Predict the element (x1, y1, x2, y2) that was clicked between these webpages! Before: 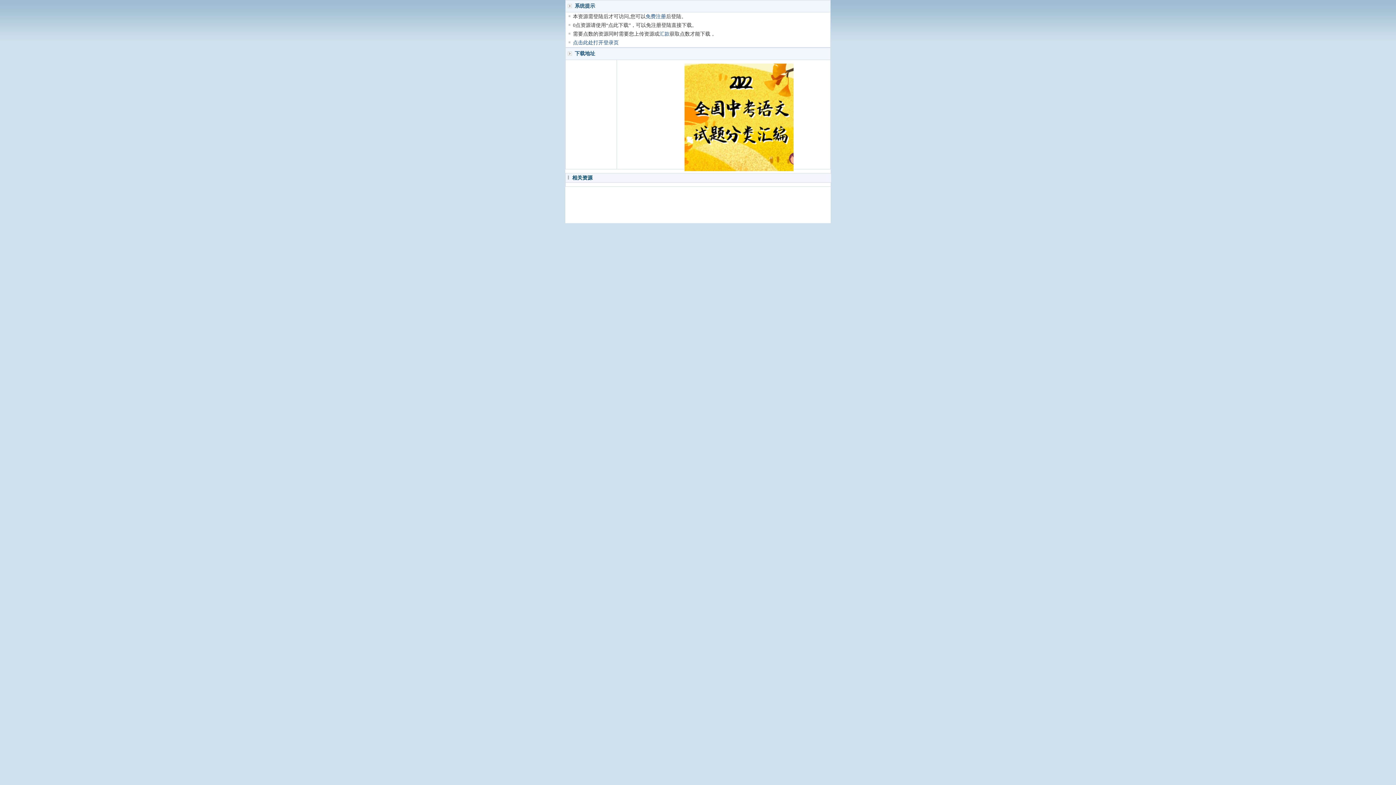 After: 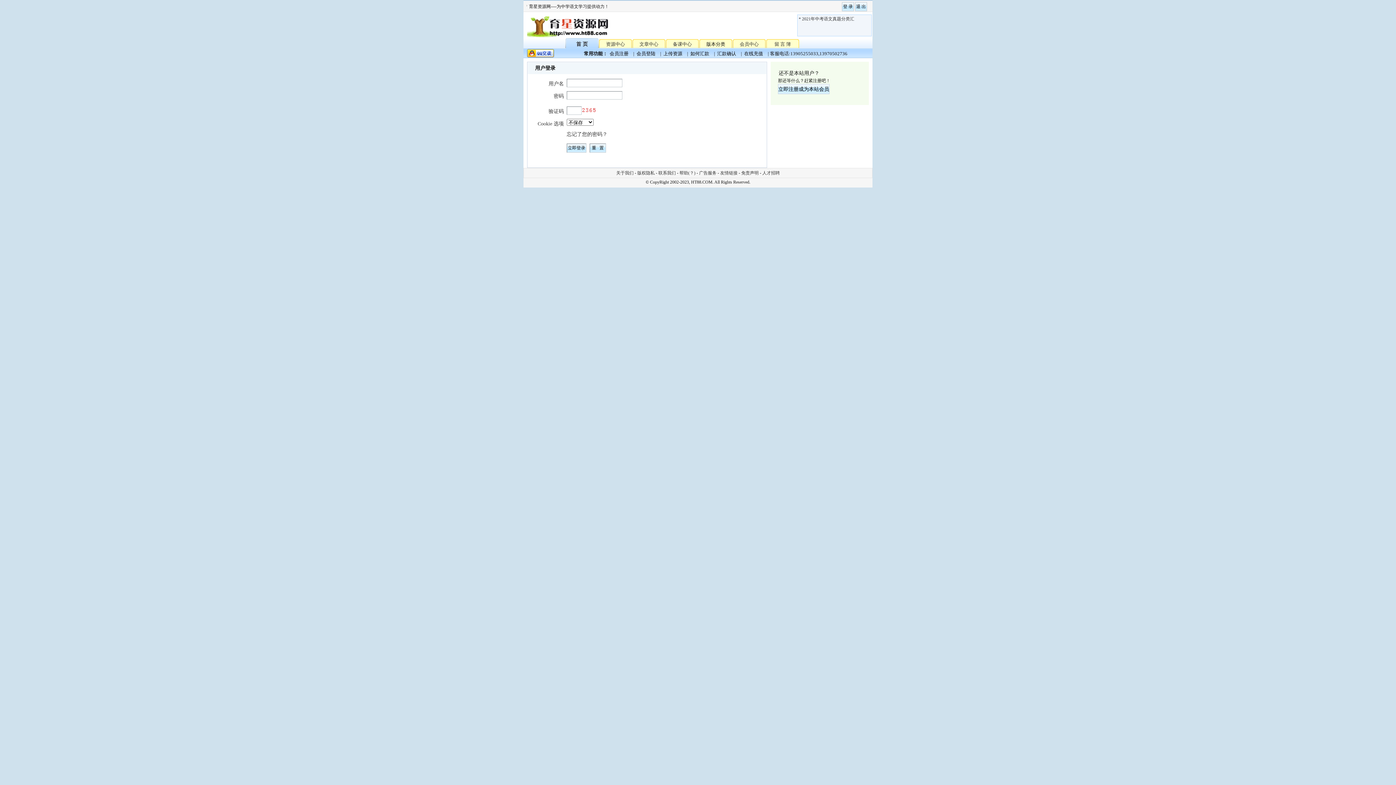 Action: label: 点击此处打开登录页 bbox: (573, 40, 618, 45)